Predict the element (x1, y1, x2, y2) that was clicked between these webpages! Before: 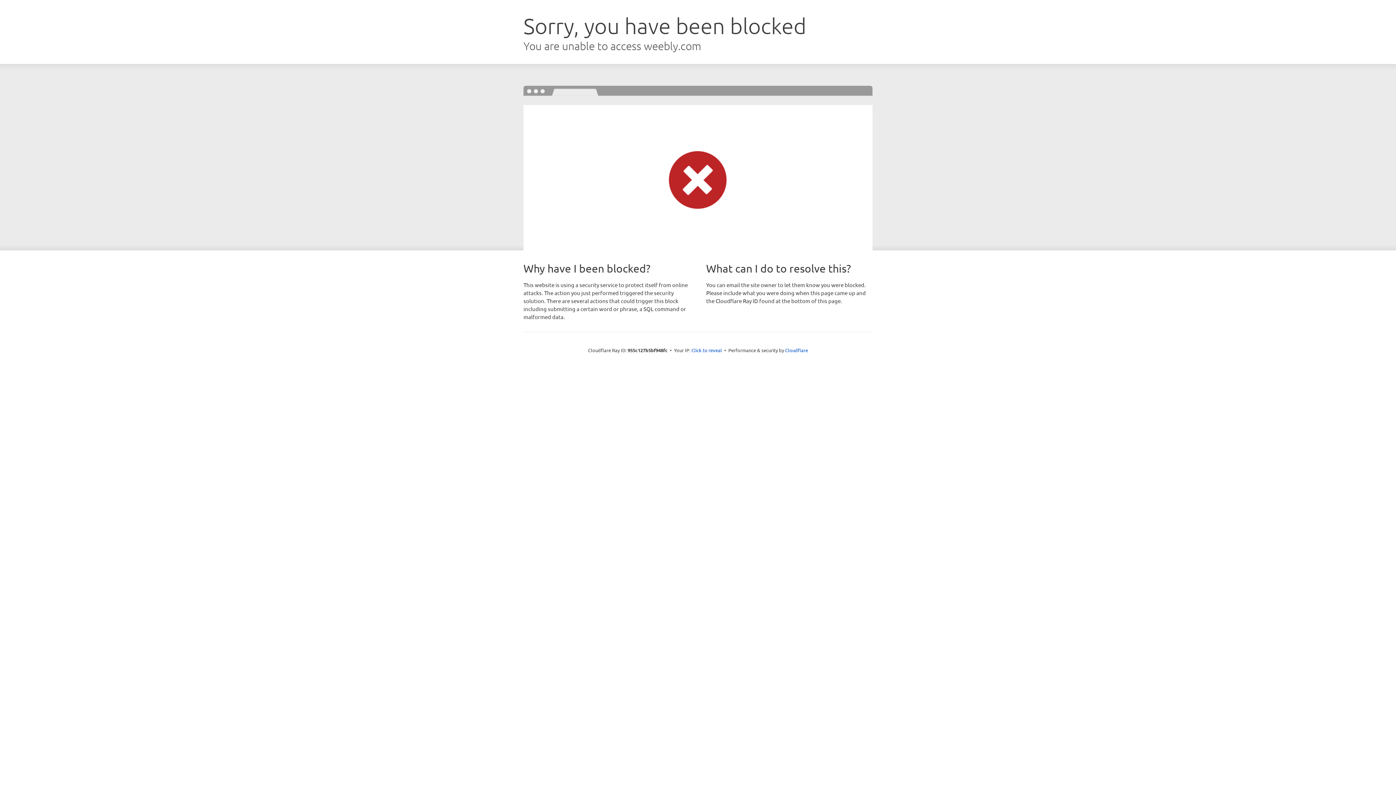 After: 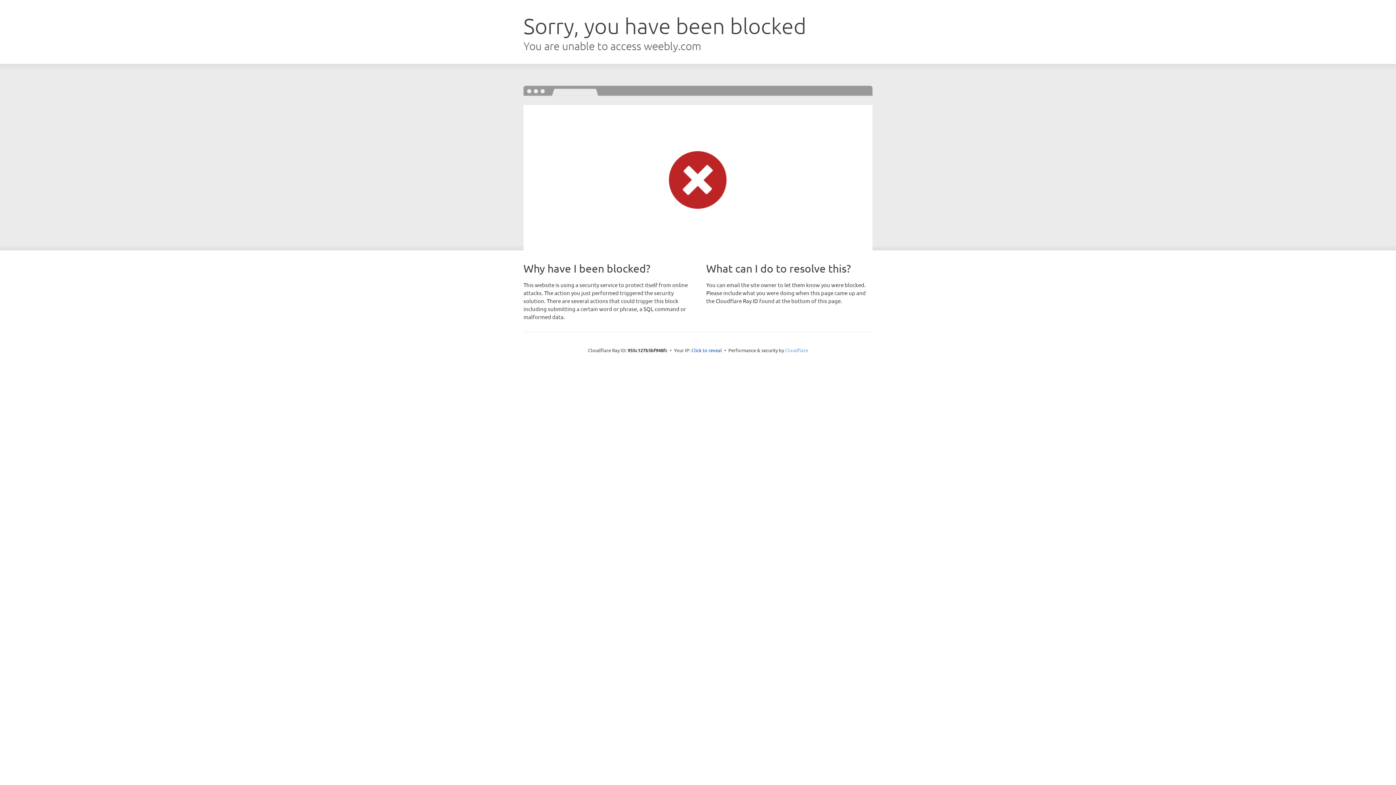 Action: bbox: (785, 347, 808, 353) label: Cloudflare